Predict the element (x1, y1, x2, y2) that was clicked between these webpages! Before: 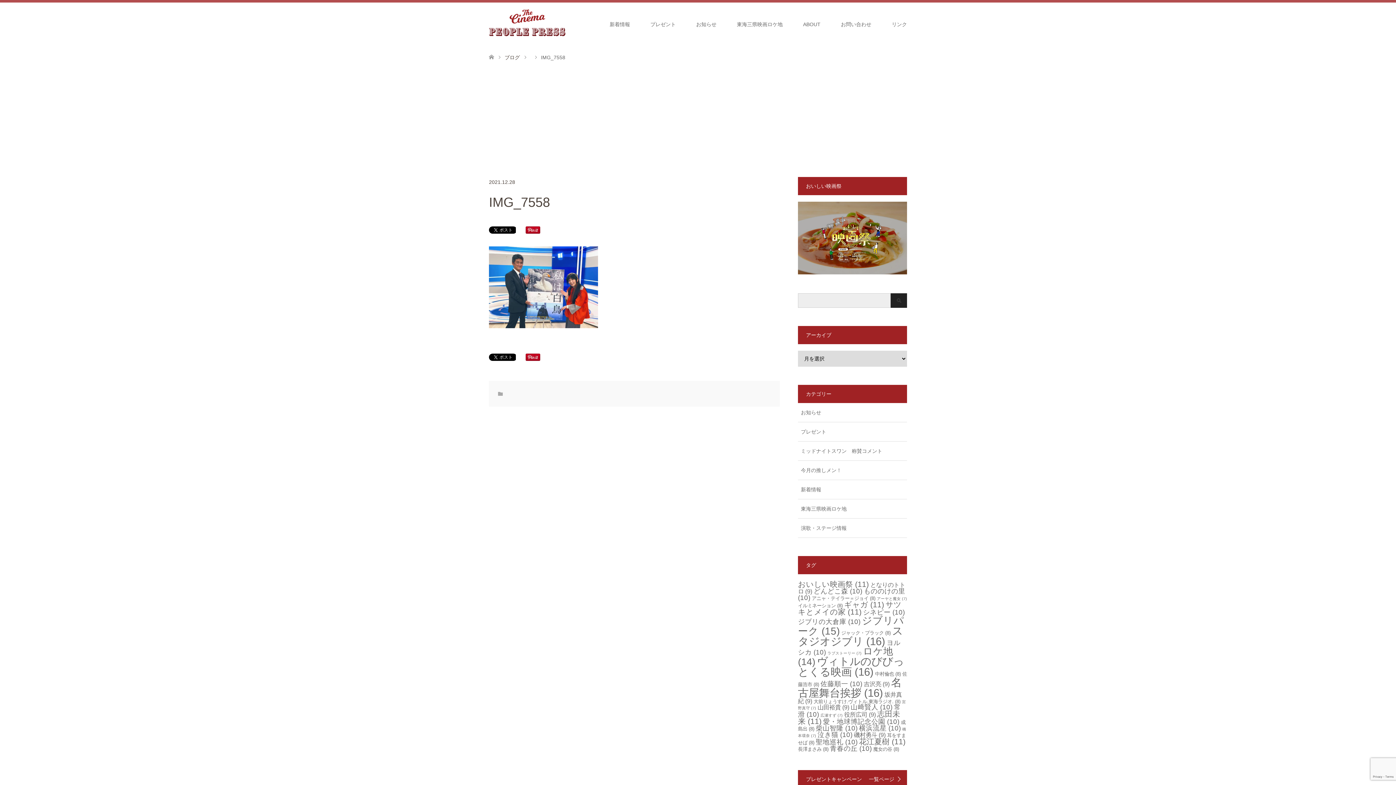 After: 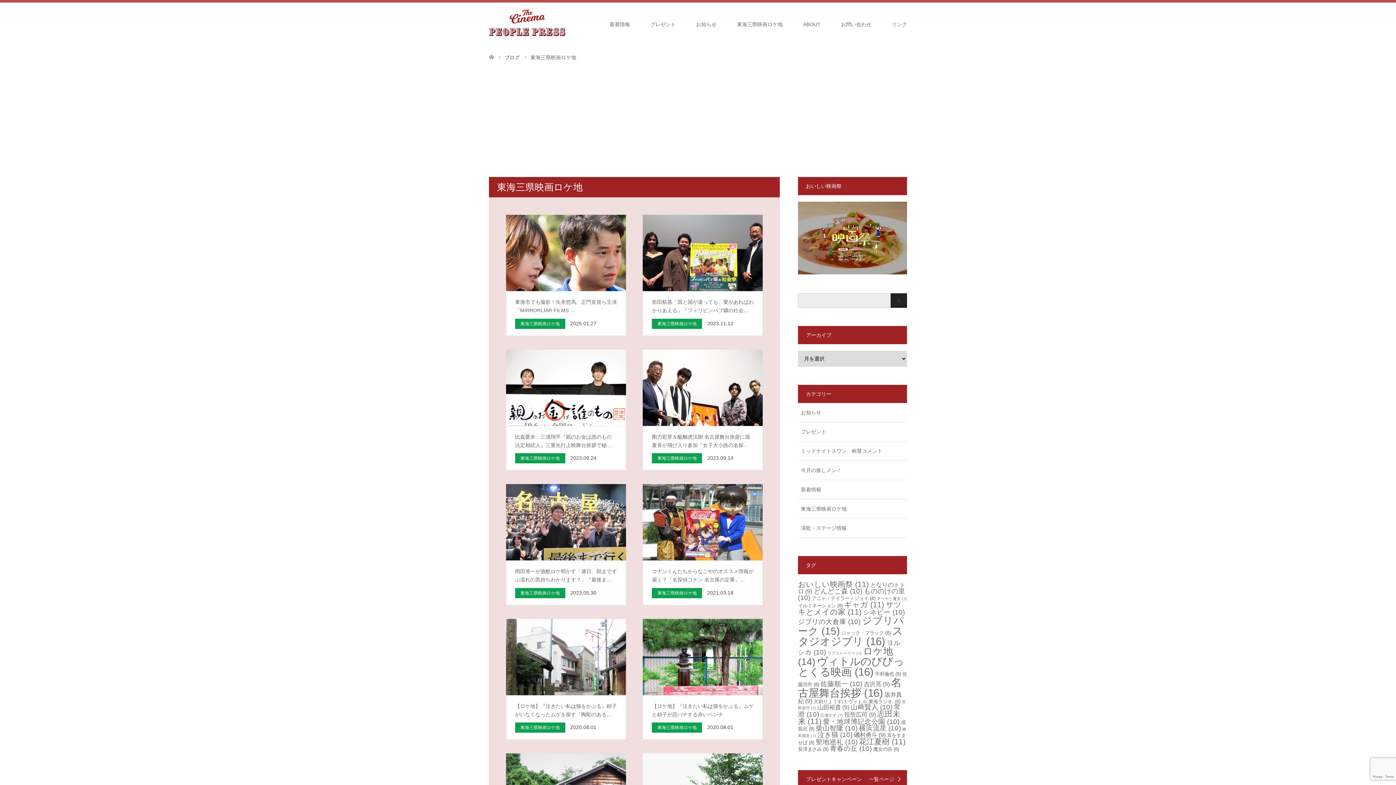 Action: bbox: (798, 499, 907, 518) label: 東海三県映画ロケ地